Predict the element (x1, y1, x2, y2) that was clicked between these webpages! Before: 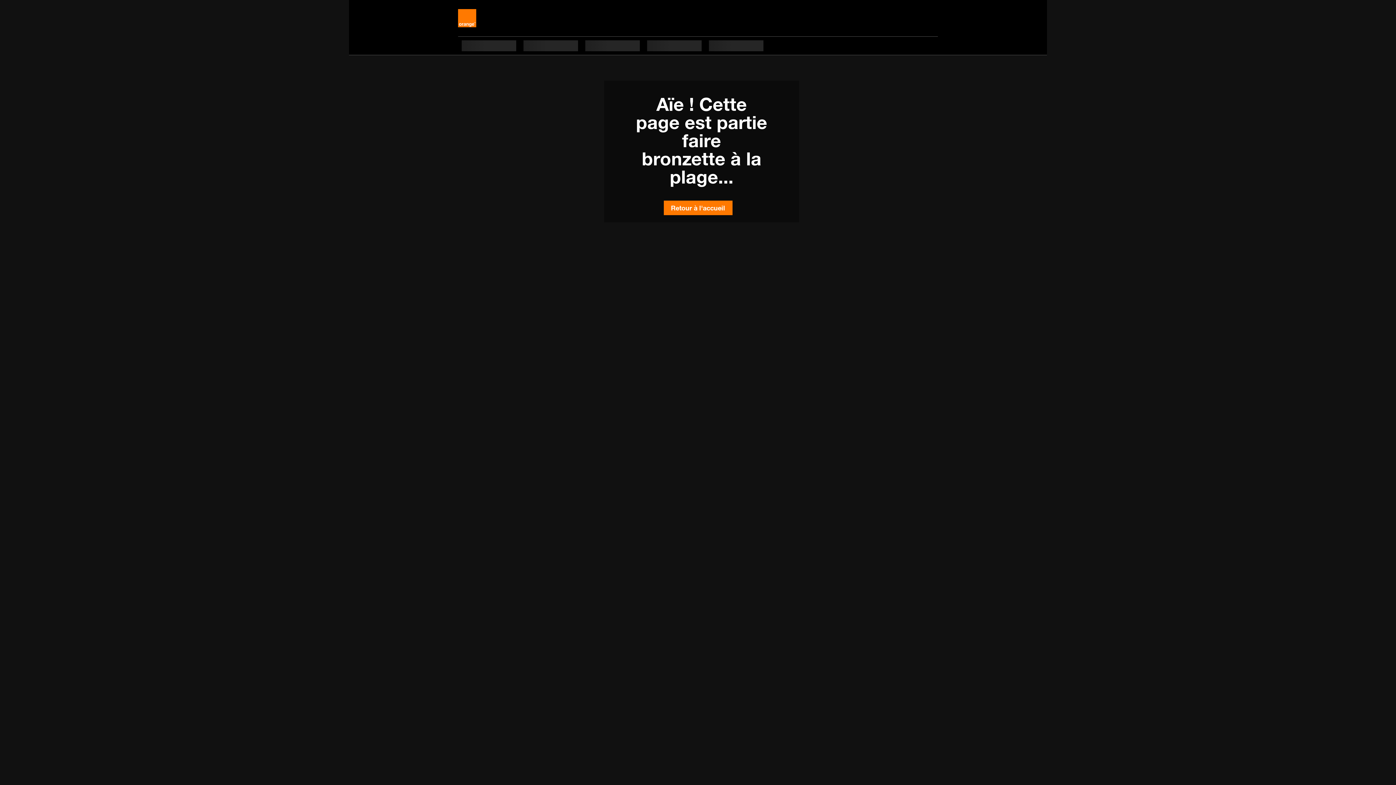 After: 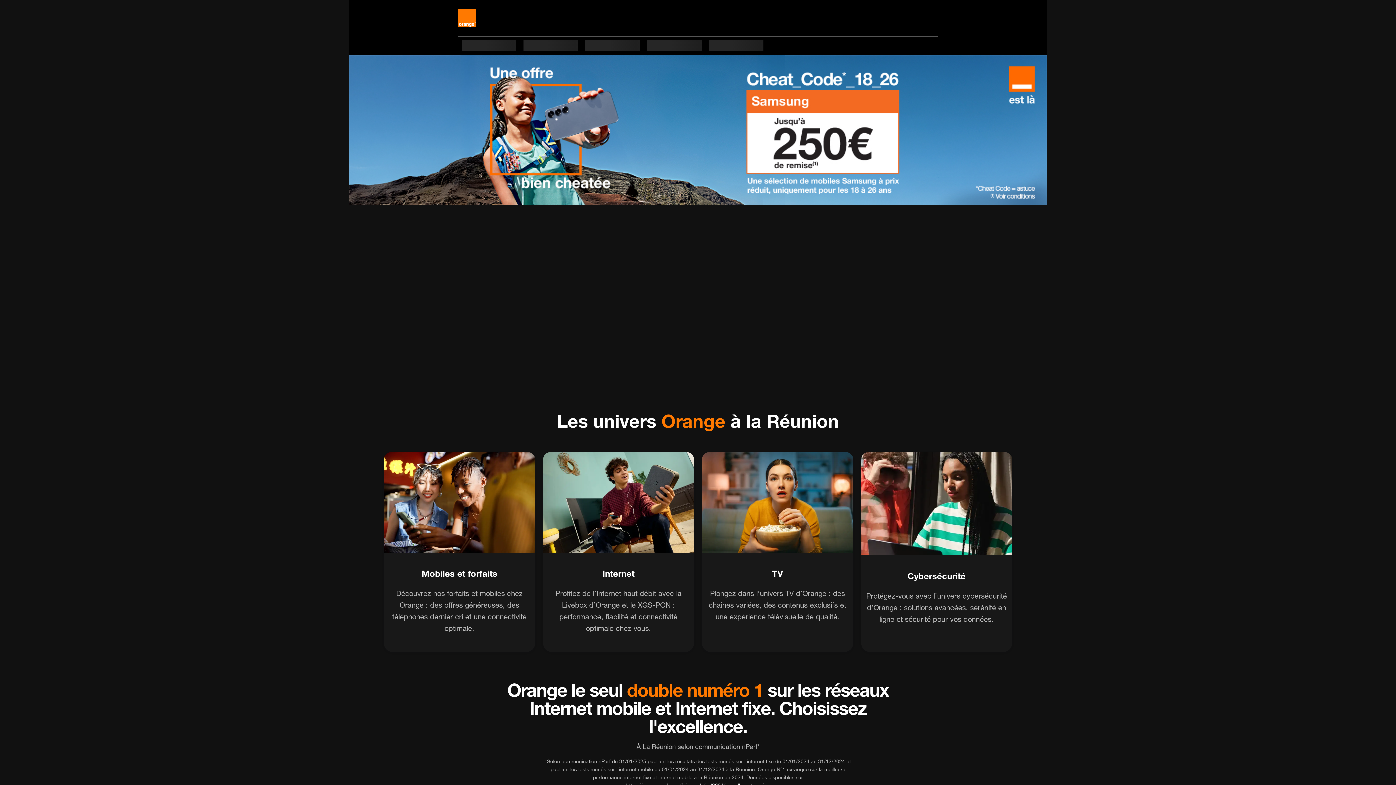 Action: bbox: (663, 200, 732, 215) label: Retour à l'accueil